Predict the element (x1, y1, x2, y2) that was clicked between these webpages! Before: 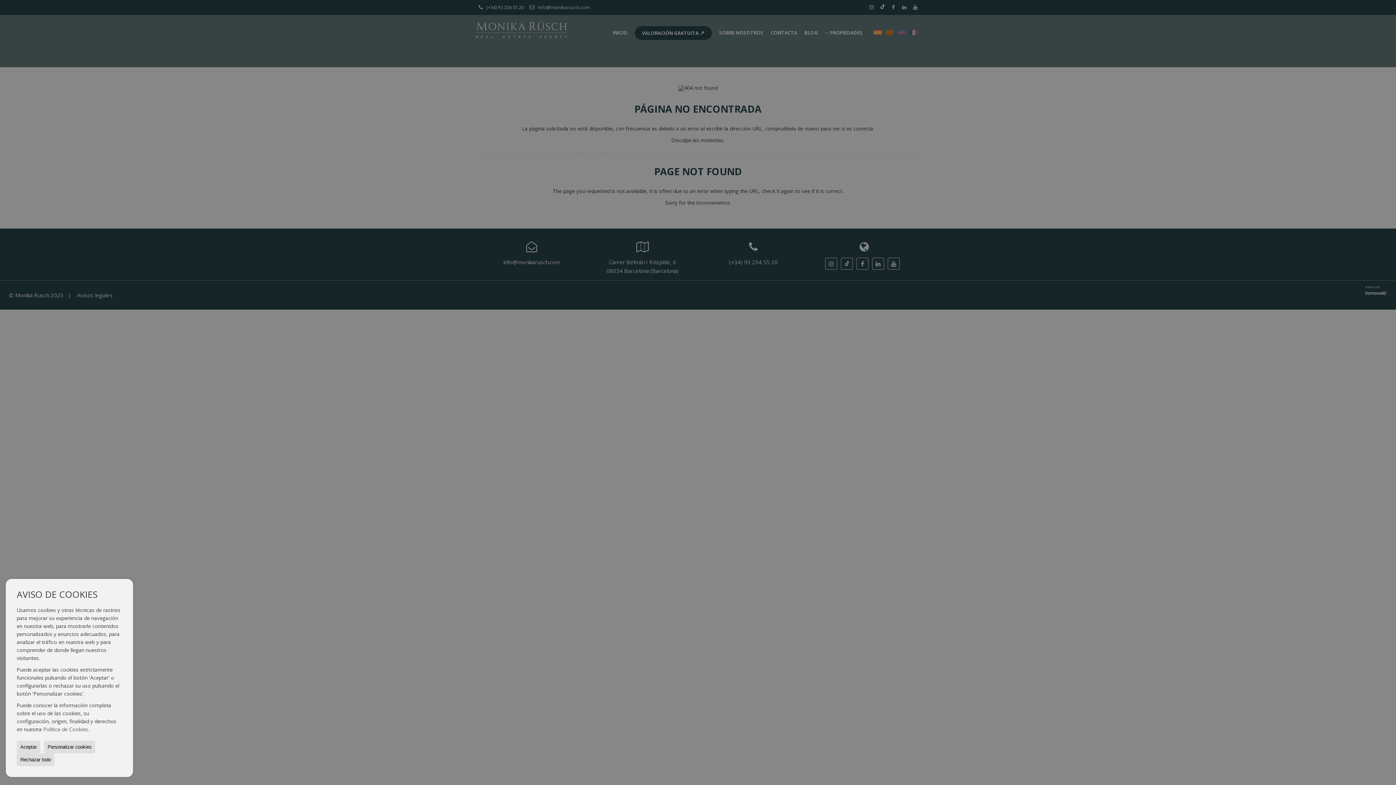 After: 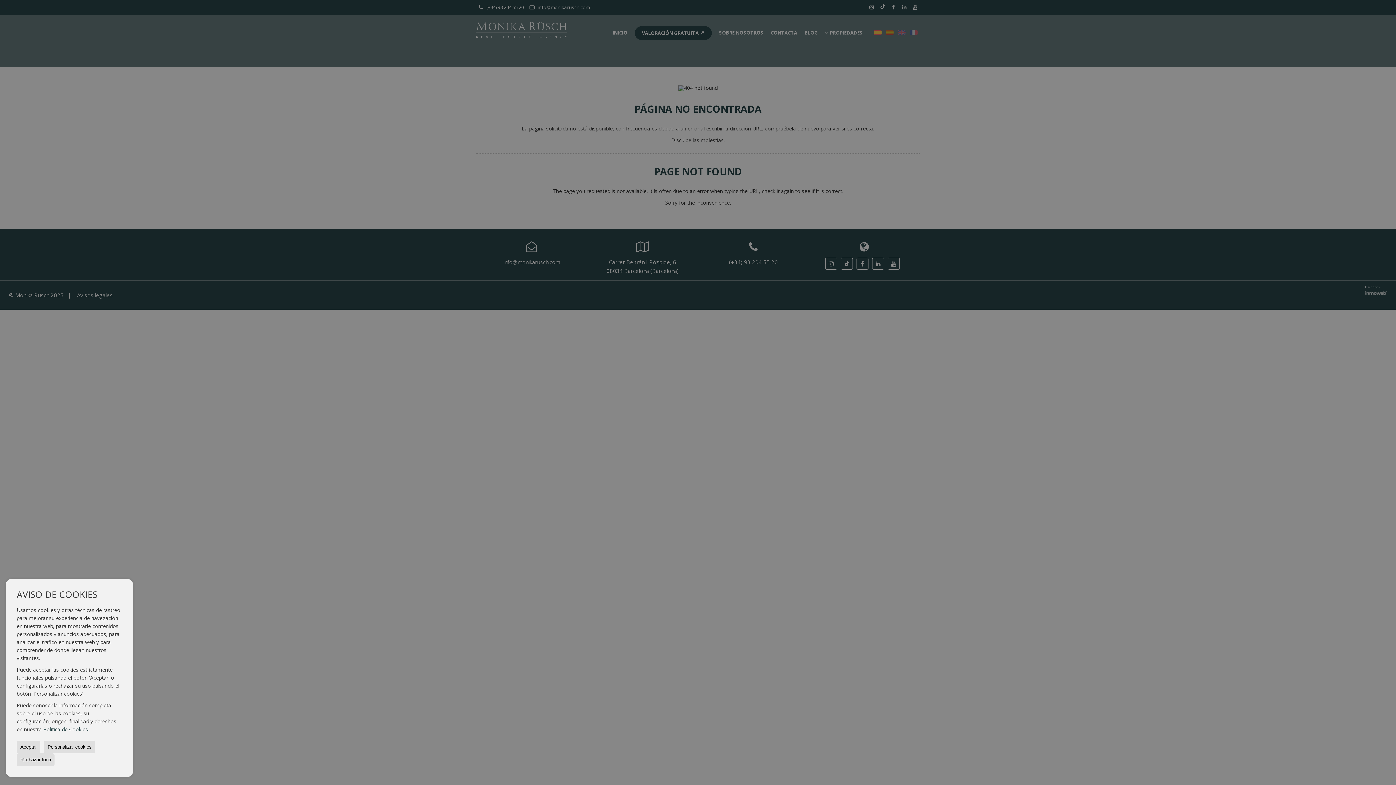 Action: label: Política de Cookies bbox: (43, 726, 88, 733)